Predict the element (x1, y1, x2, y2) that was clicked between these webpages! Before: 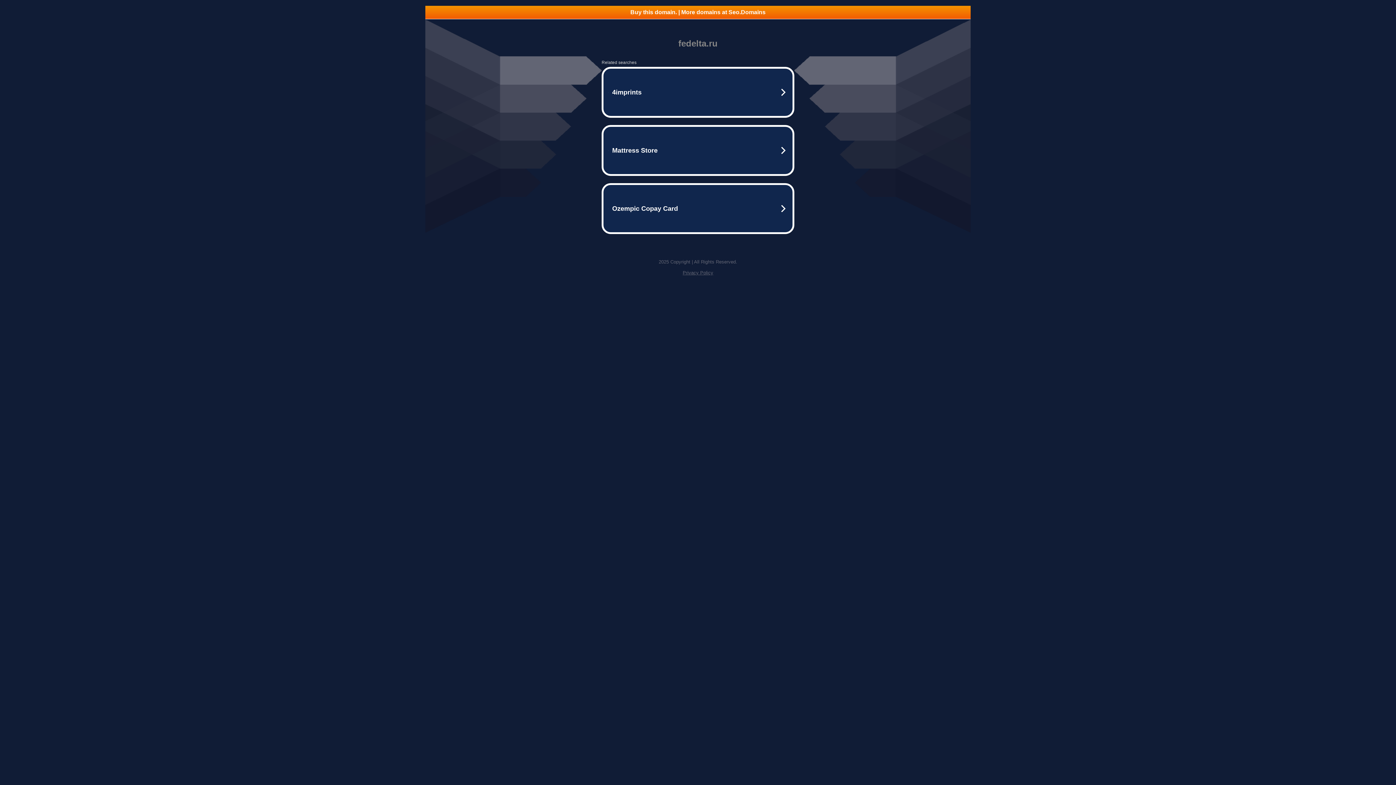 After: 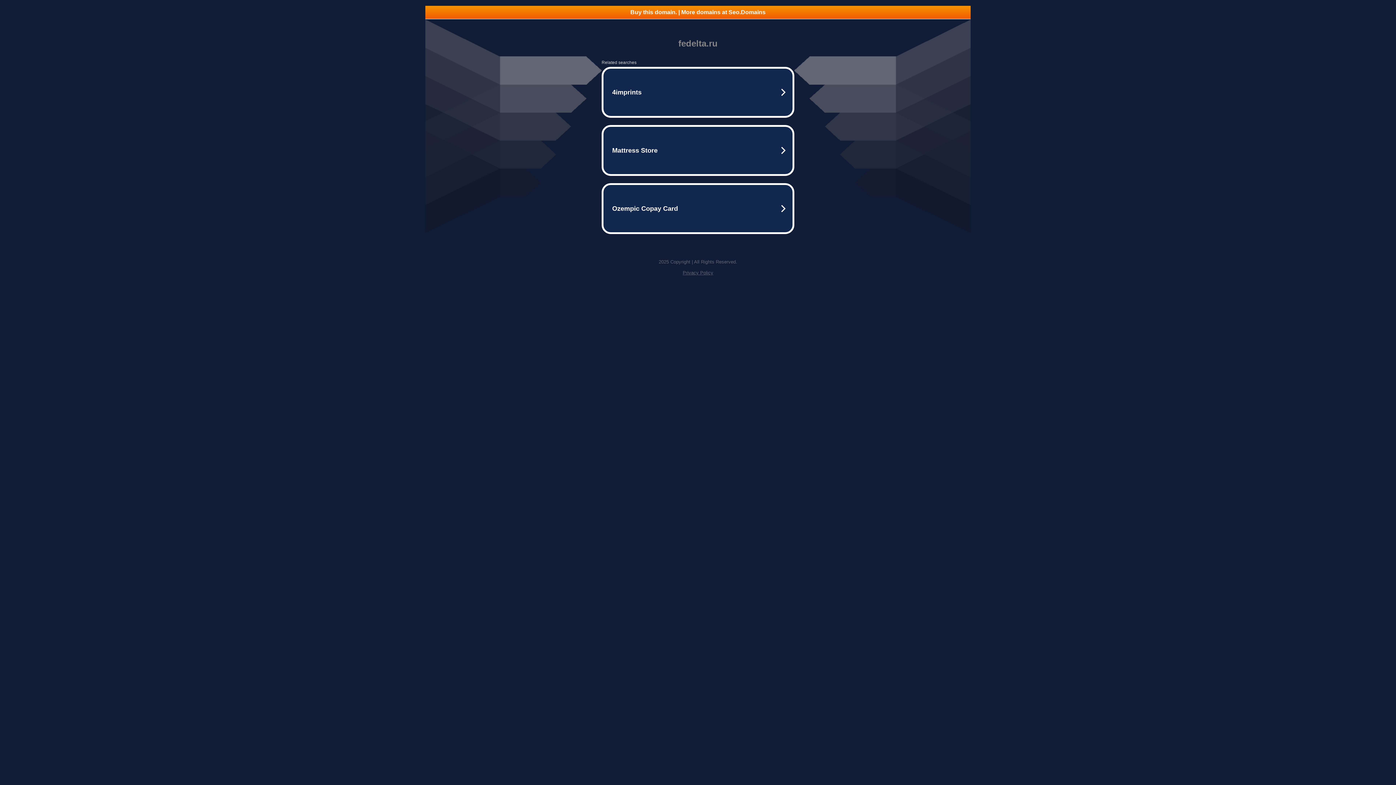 Action: label: Buy this domain. | More domains at Seo.Domains bbox: (425, 5, 970, 18)